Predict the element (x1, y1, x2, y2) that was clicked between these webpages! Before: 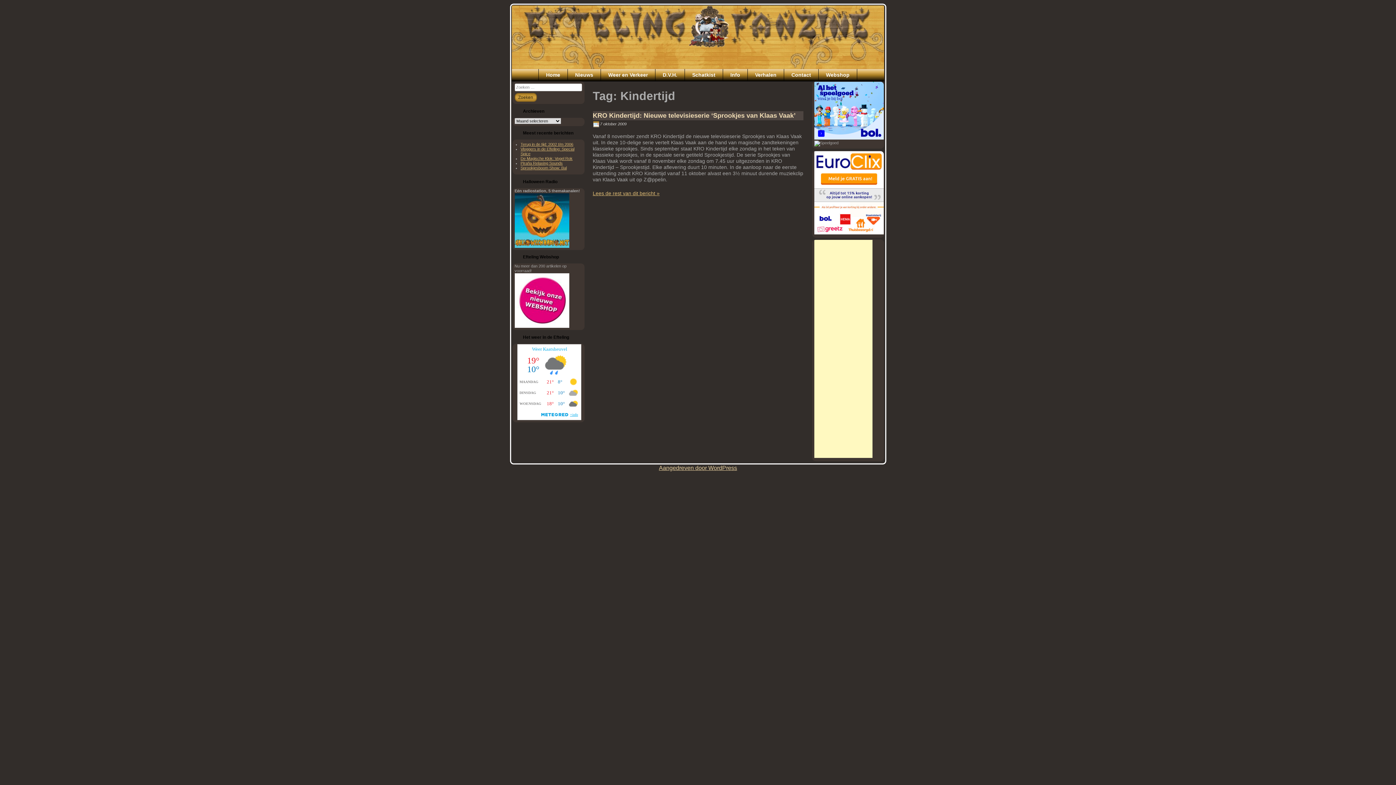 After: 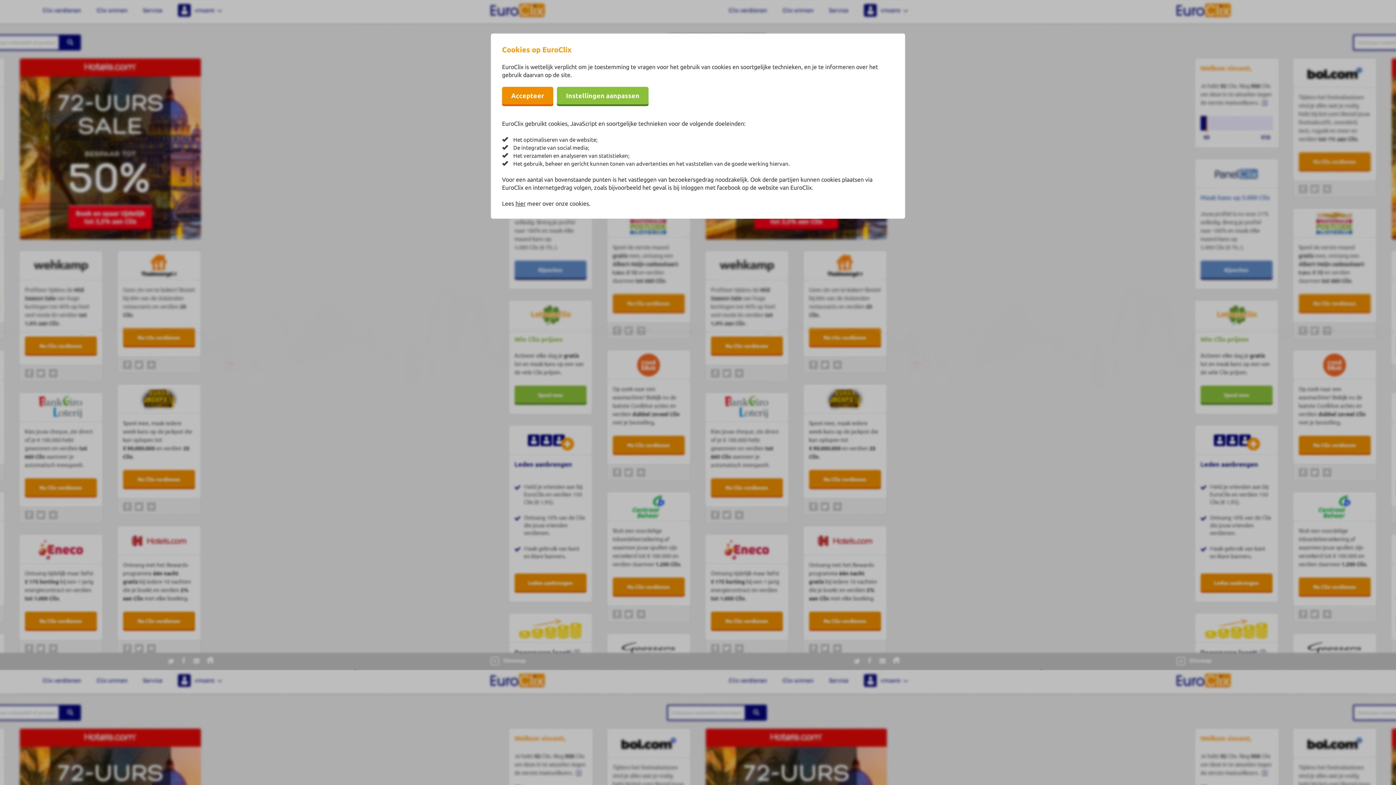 Action: bbox: (814, 230, 883, 235)